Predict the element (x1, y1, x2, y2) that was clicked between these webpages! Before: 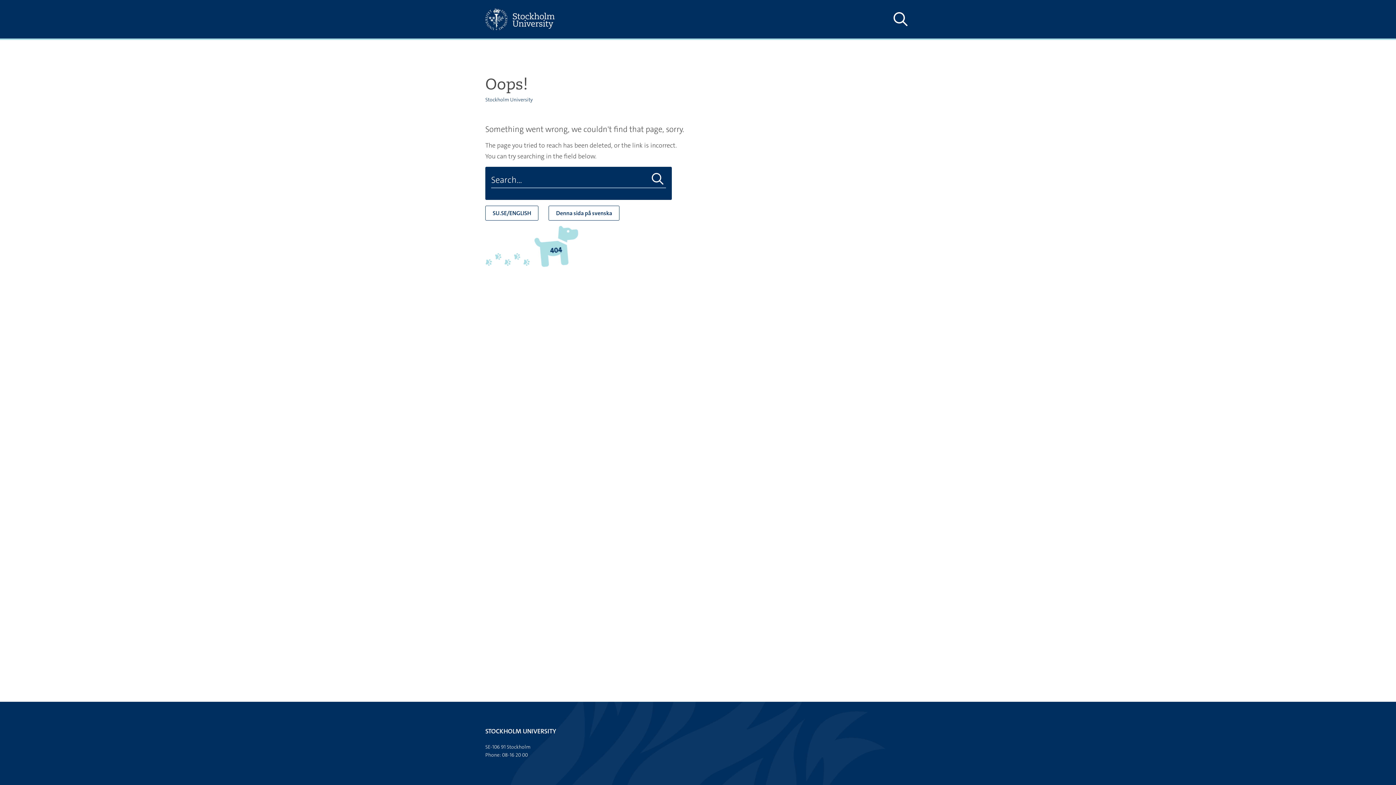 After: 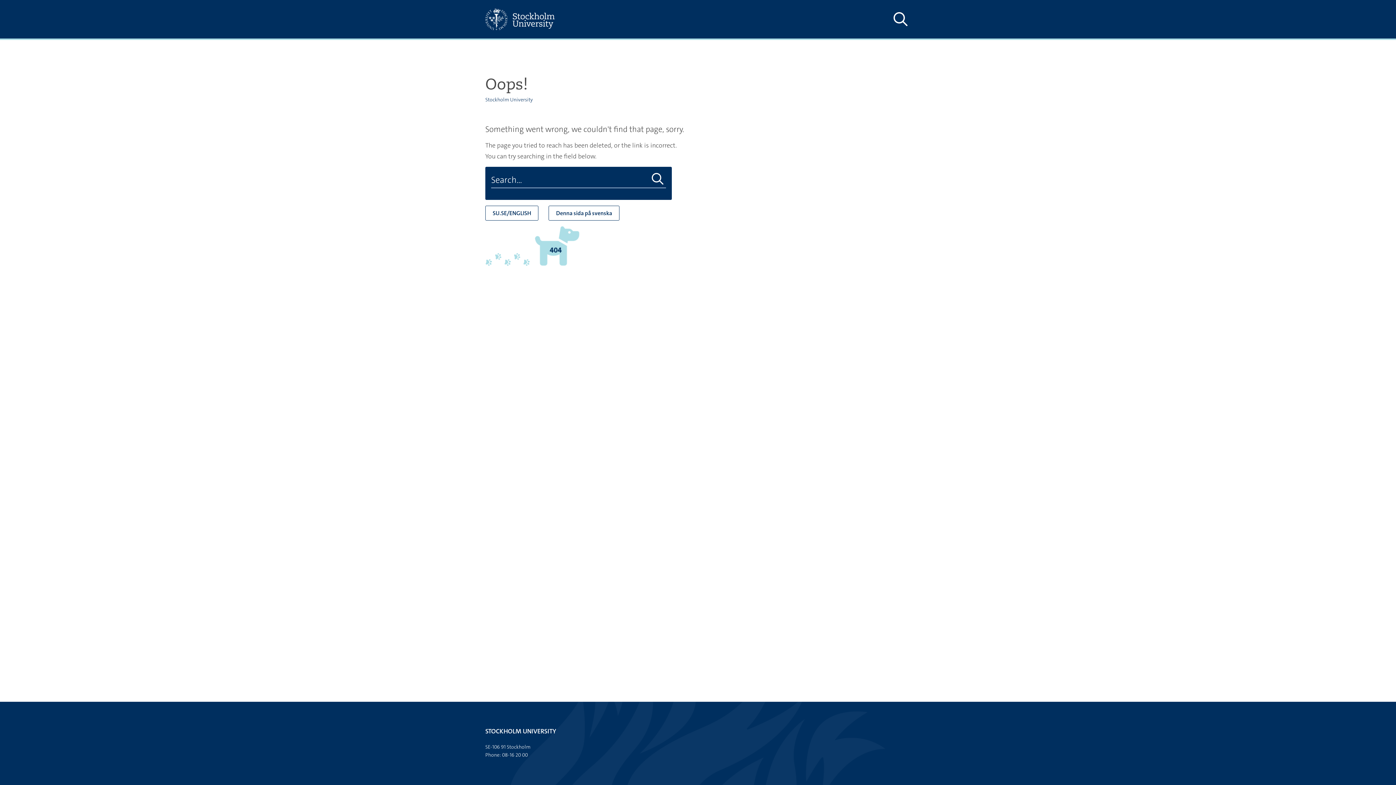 Action: label: Stockholm University bbox: (485, 96, 533, 102)